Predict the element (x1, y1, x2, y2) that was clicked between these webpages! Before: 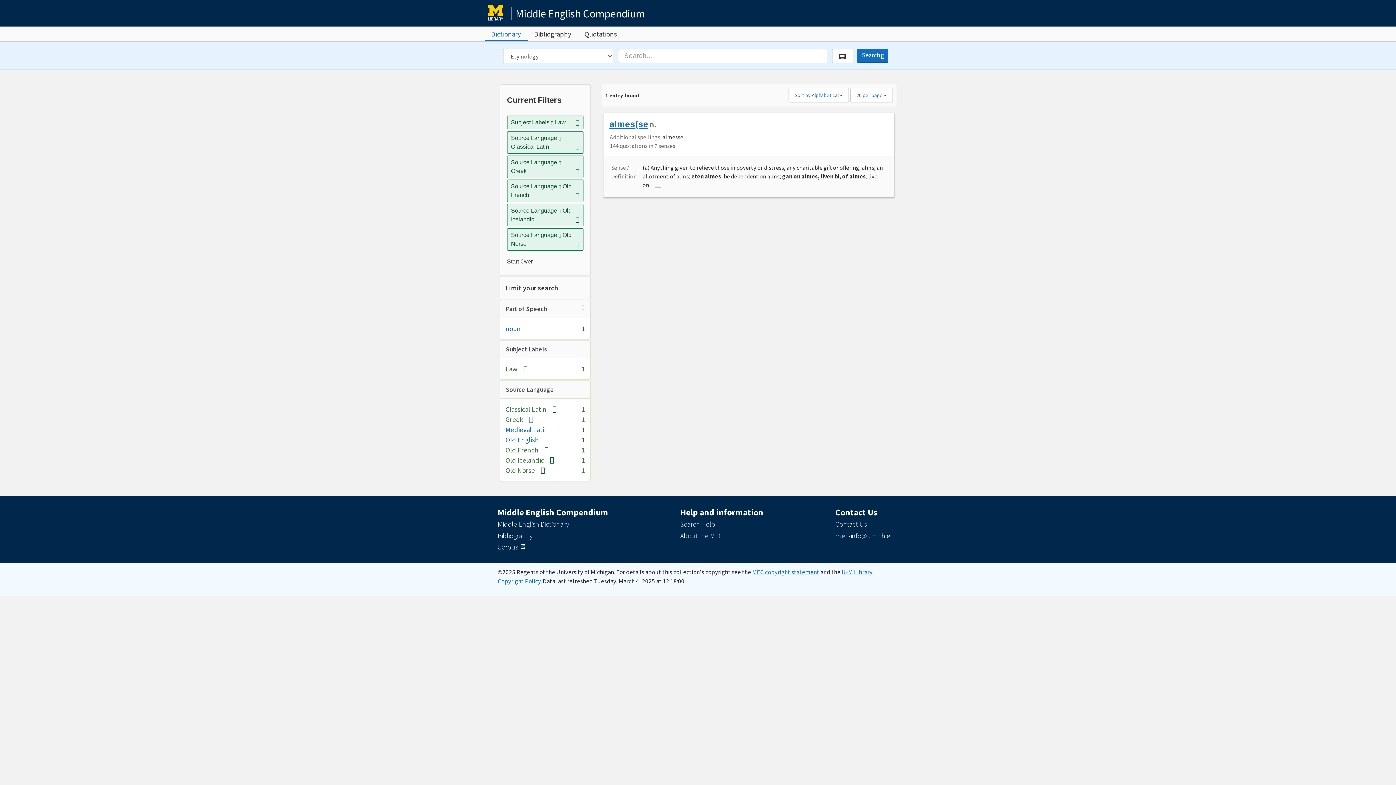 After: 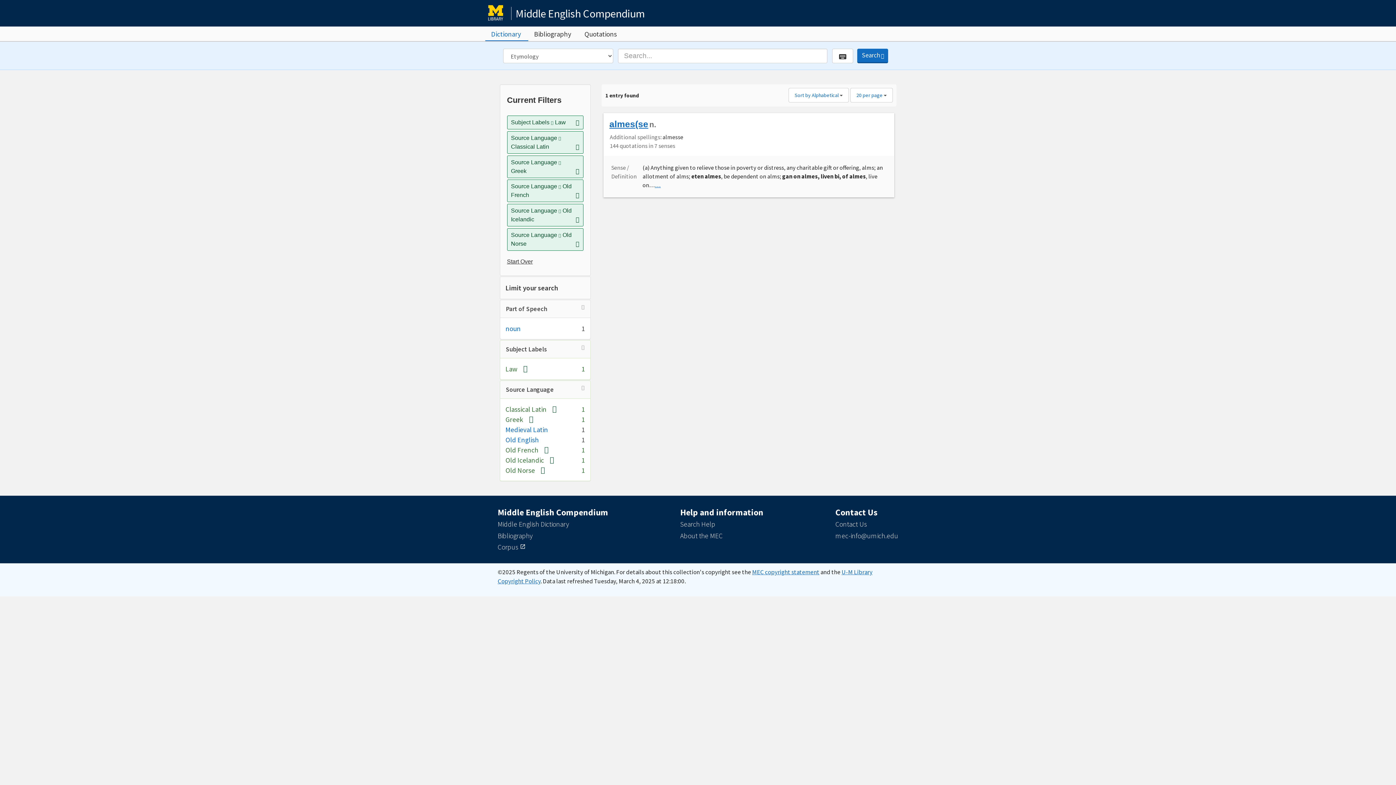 Action: label: Search  bbox: (857, 48, 888, 63)